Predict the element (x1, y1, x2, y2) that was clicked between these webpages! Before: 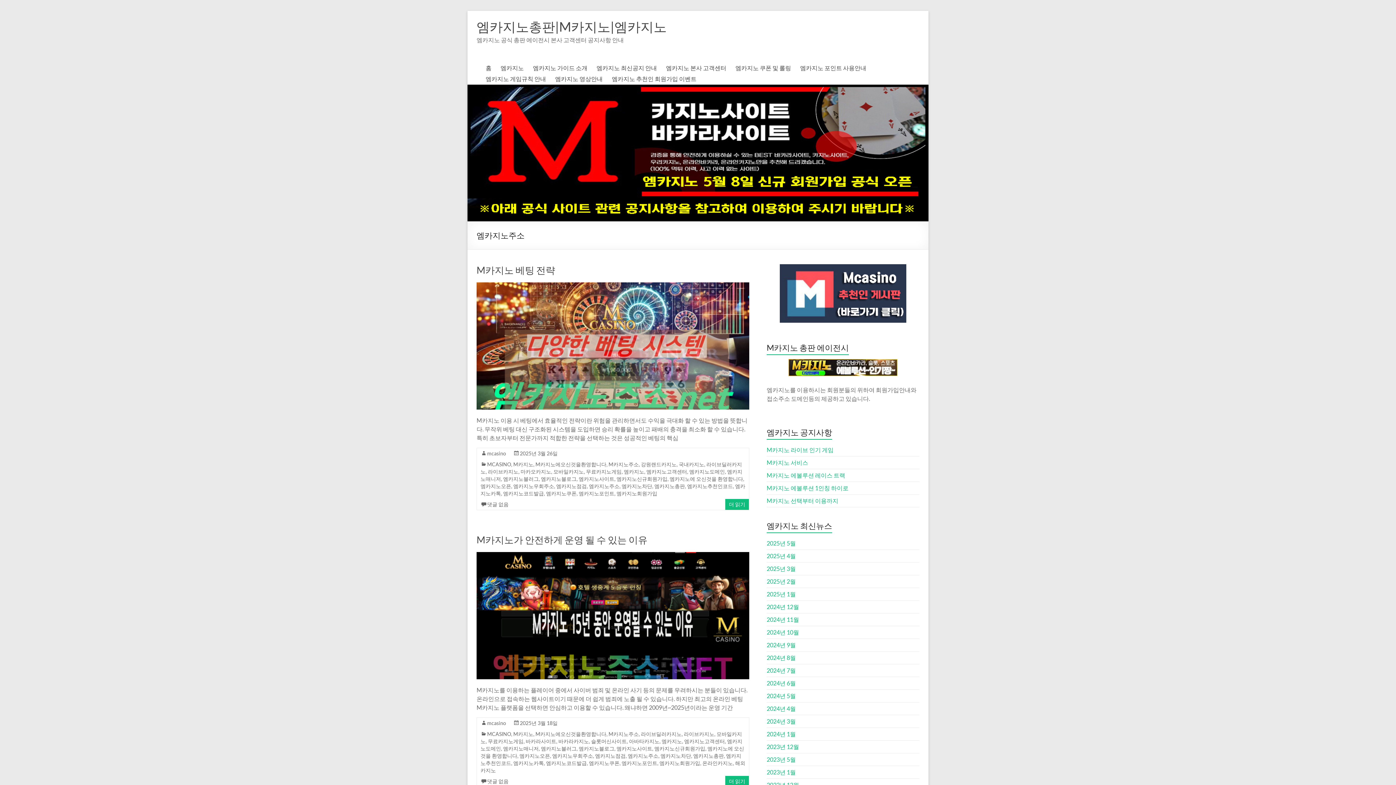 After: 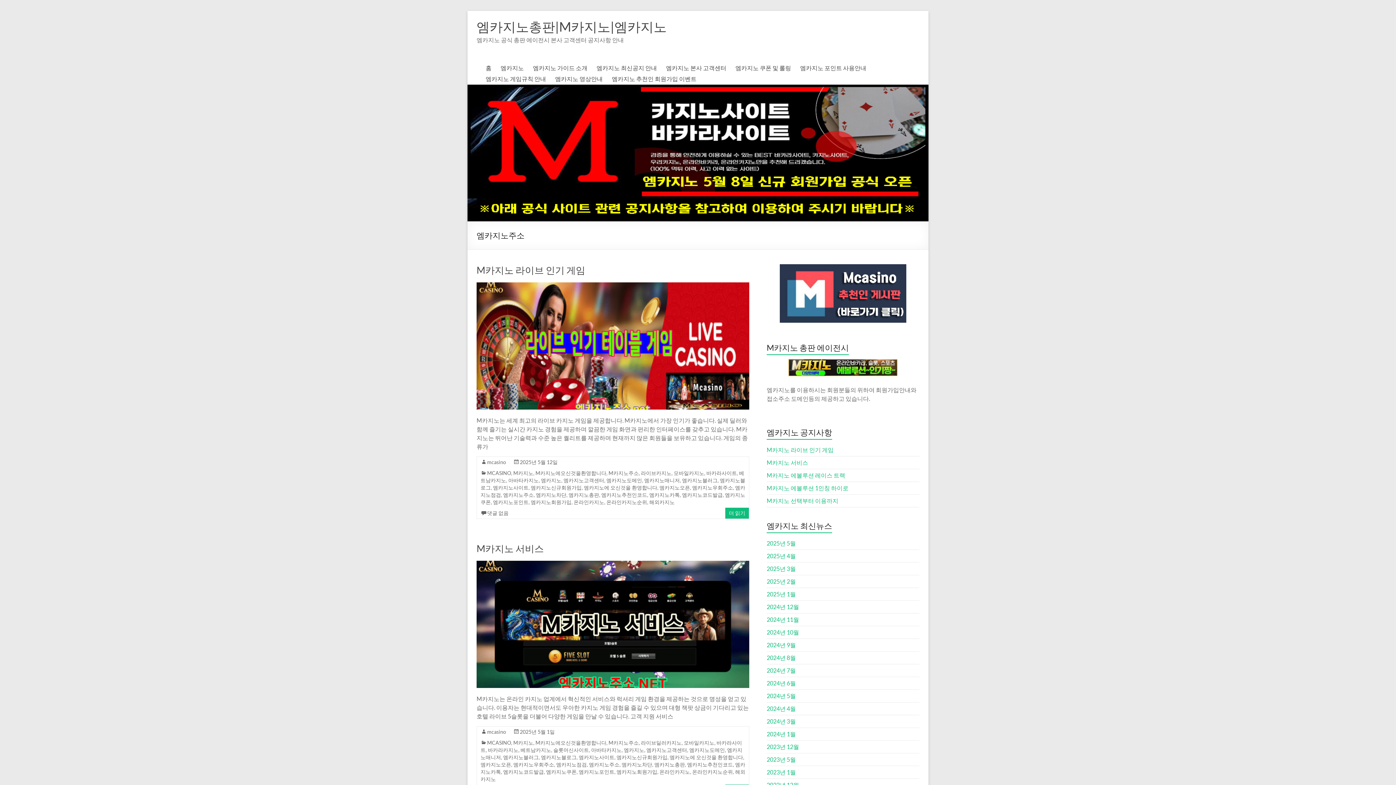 Action: bbox: (628, 753, 658, 759) label: 엠카지노주소